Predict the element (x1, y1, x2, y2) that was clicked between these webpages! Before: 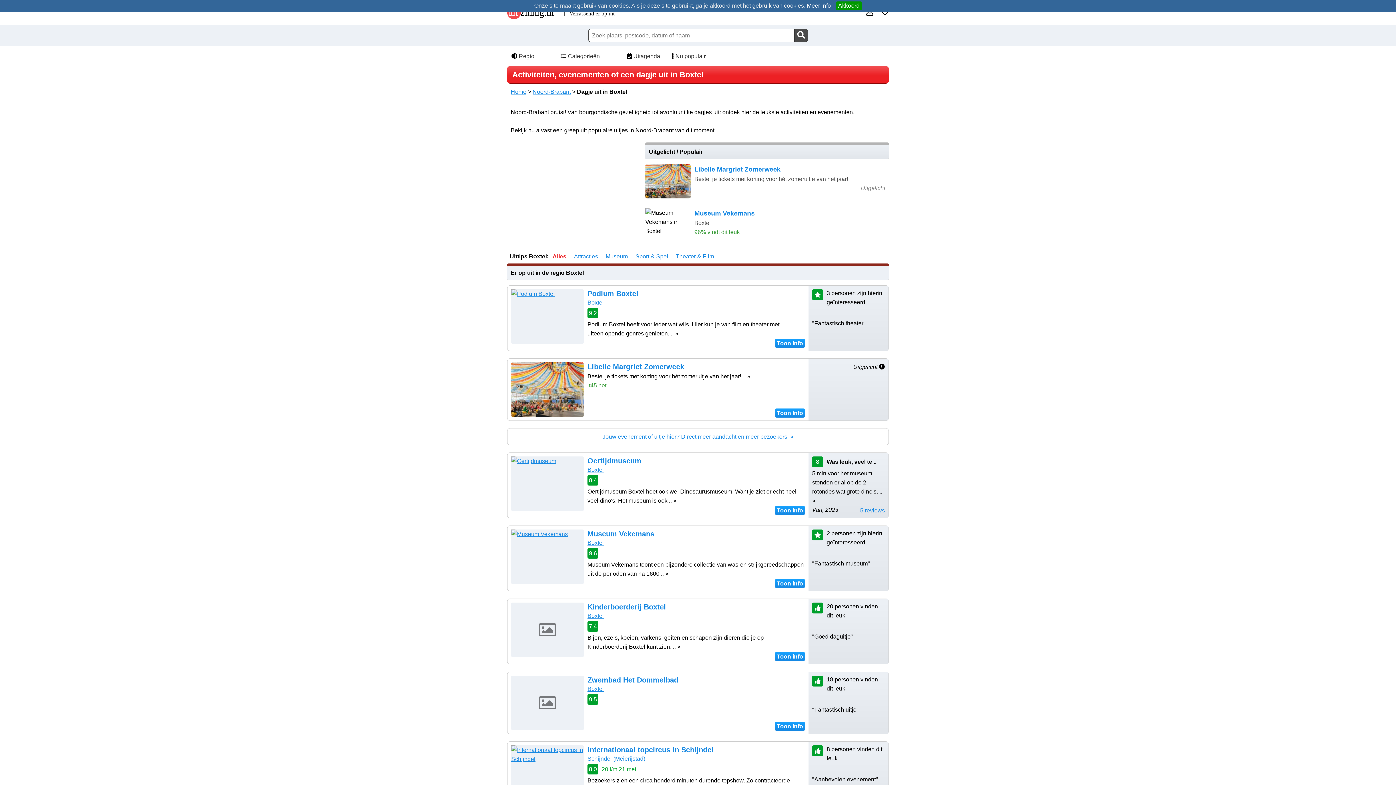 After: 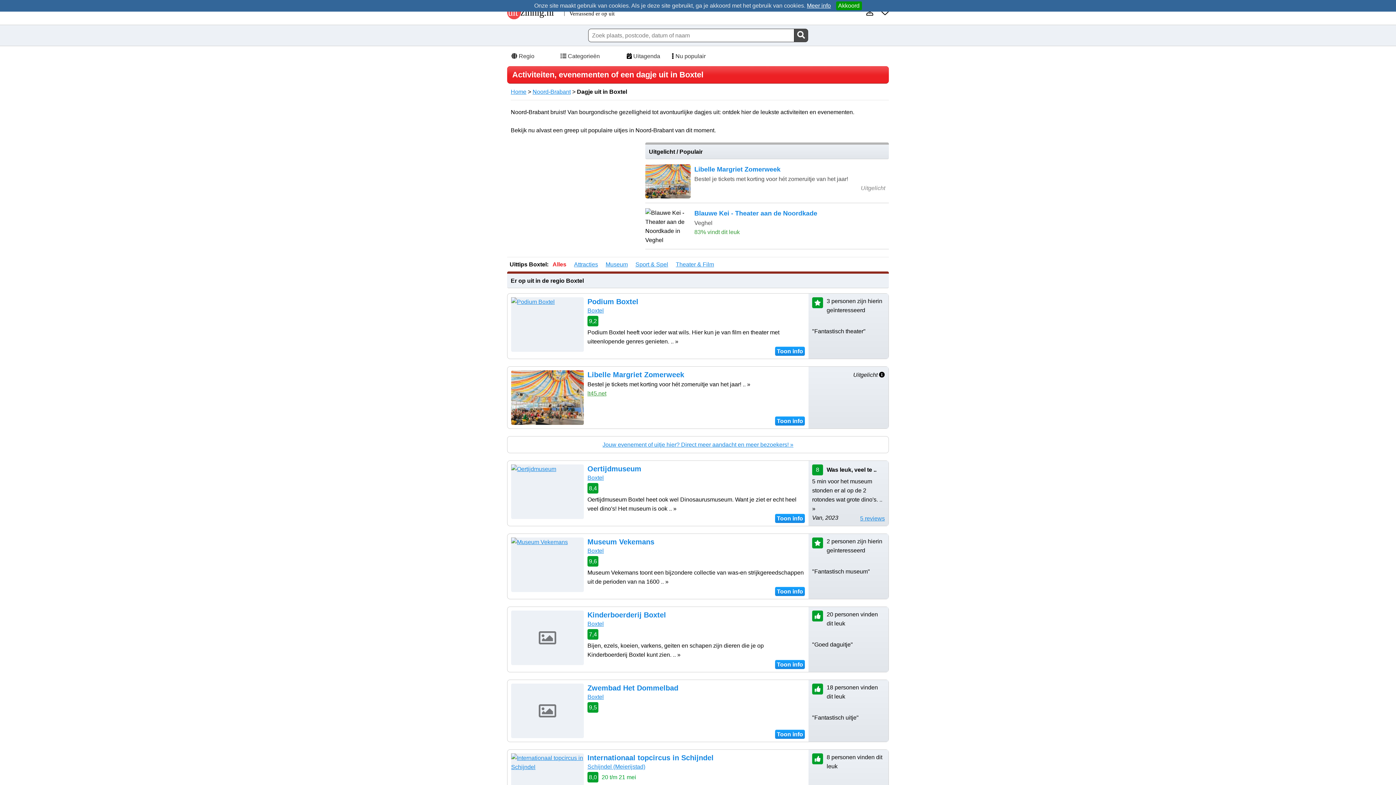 Action: bbox: (587, 686, 604, 692) label: Boxtel